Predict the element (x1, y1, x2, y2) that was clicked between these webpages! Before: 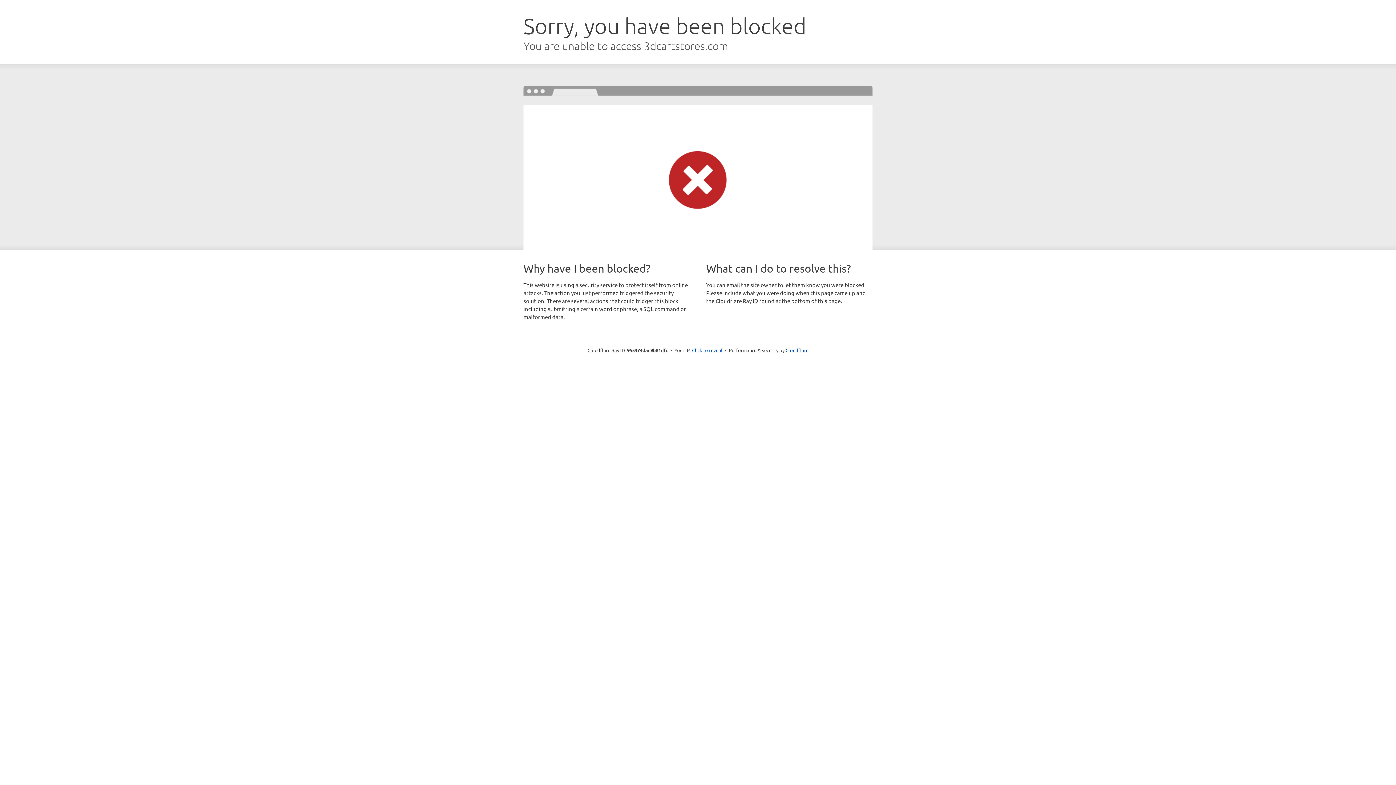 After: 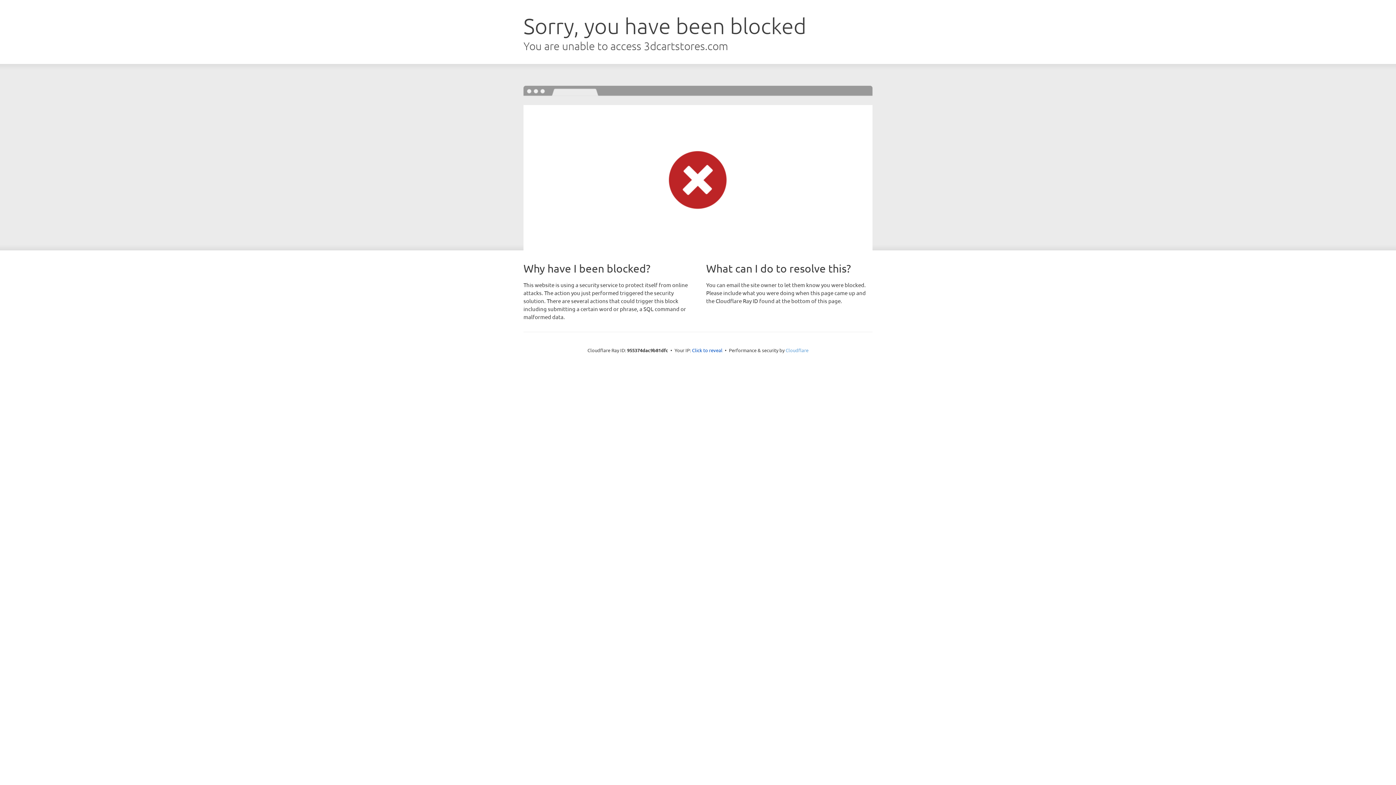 Action: label: Cloudflare bbox: (785, 347, 808, 353)